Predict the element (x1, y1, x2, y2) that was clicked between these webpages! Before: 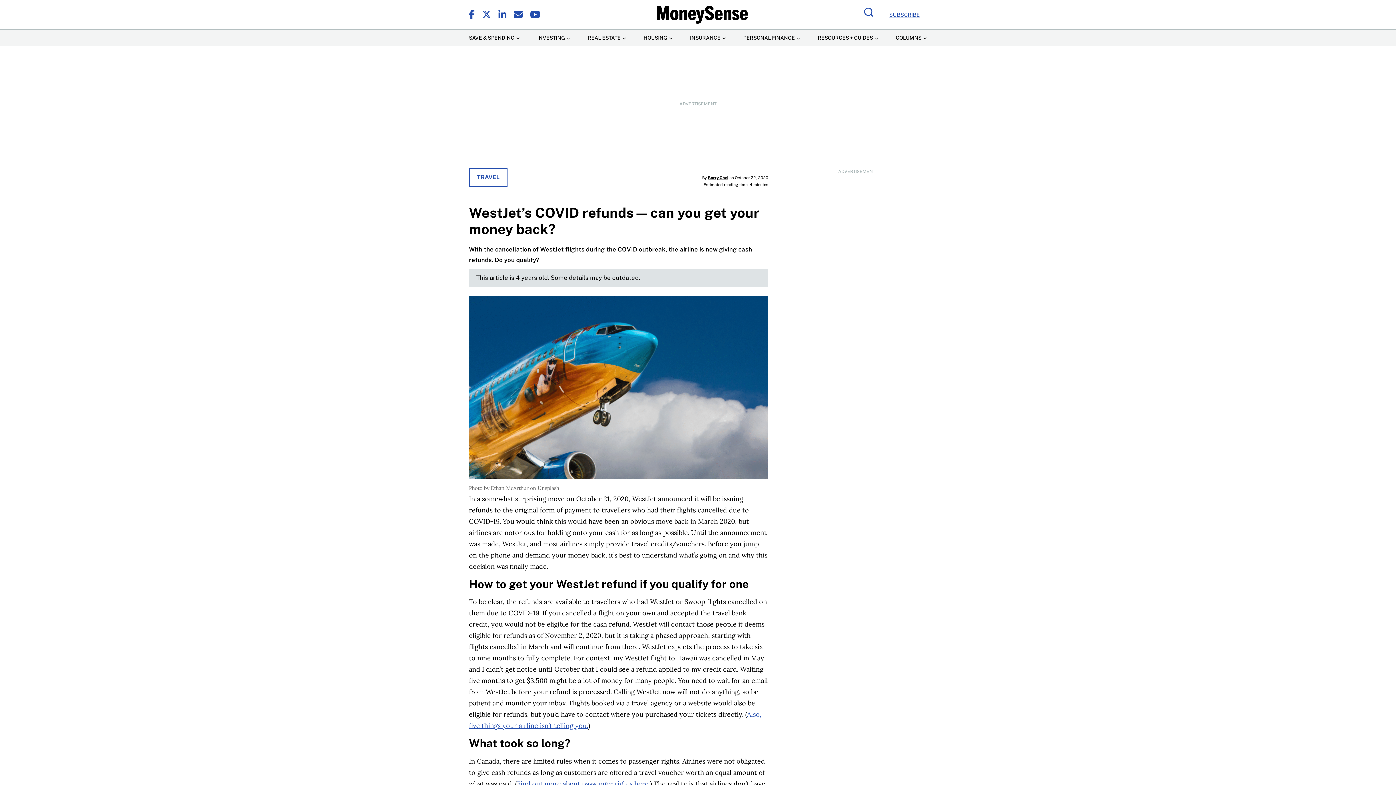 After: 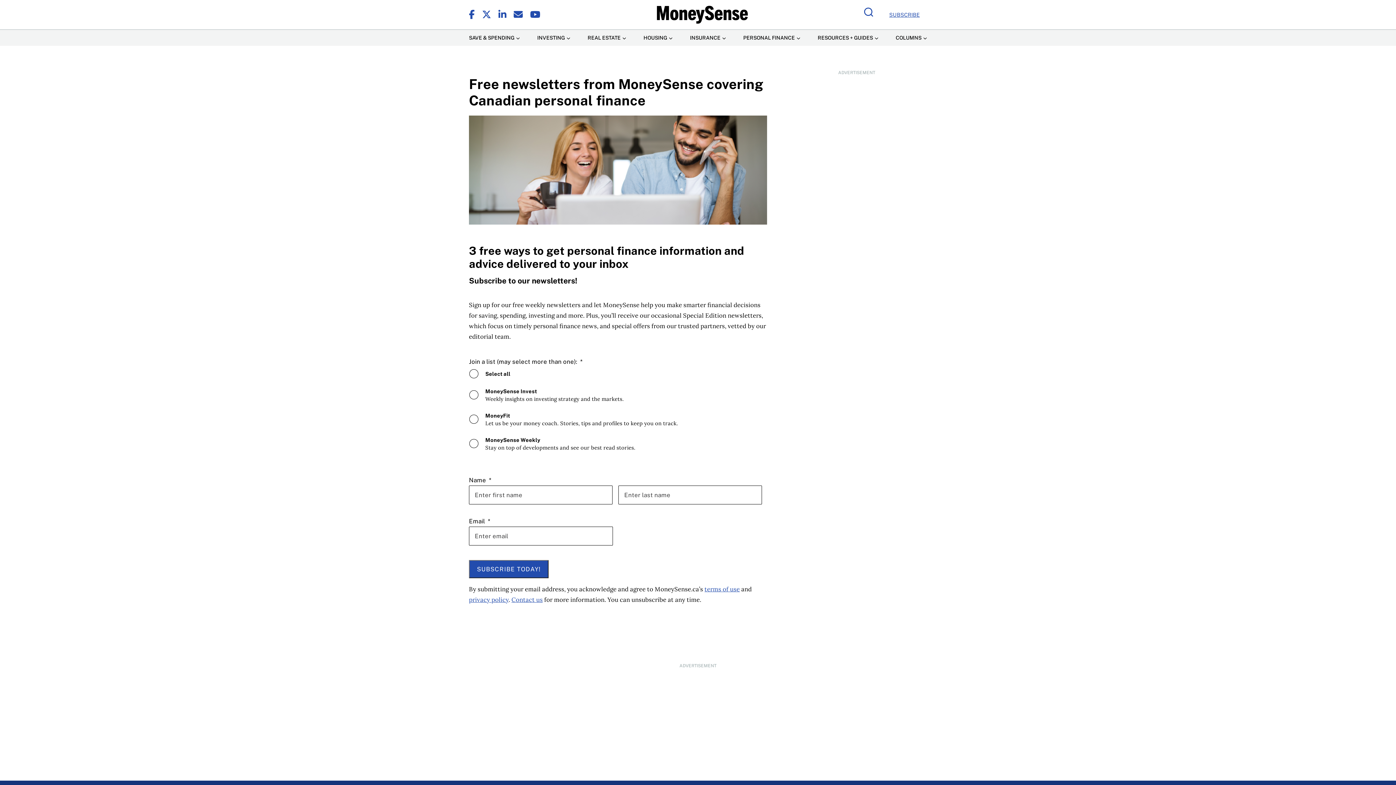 Action: label: SUBSCRIBE bbox: (882, 0, 927, 29)